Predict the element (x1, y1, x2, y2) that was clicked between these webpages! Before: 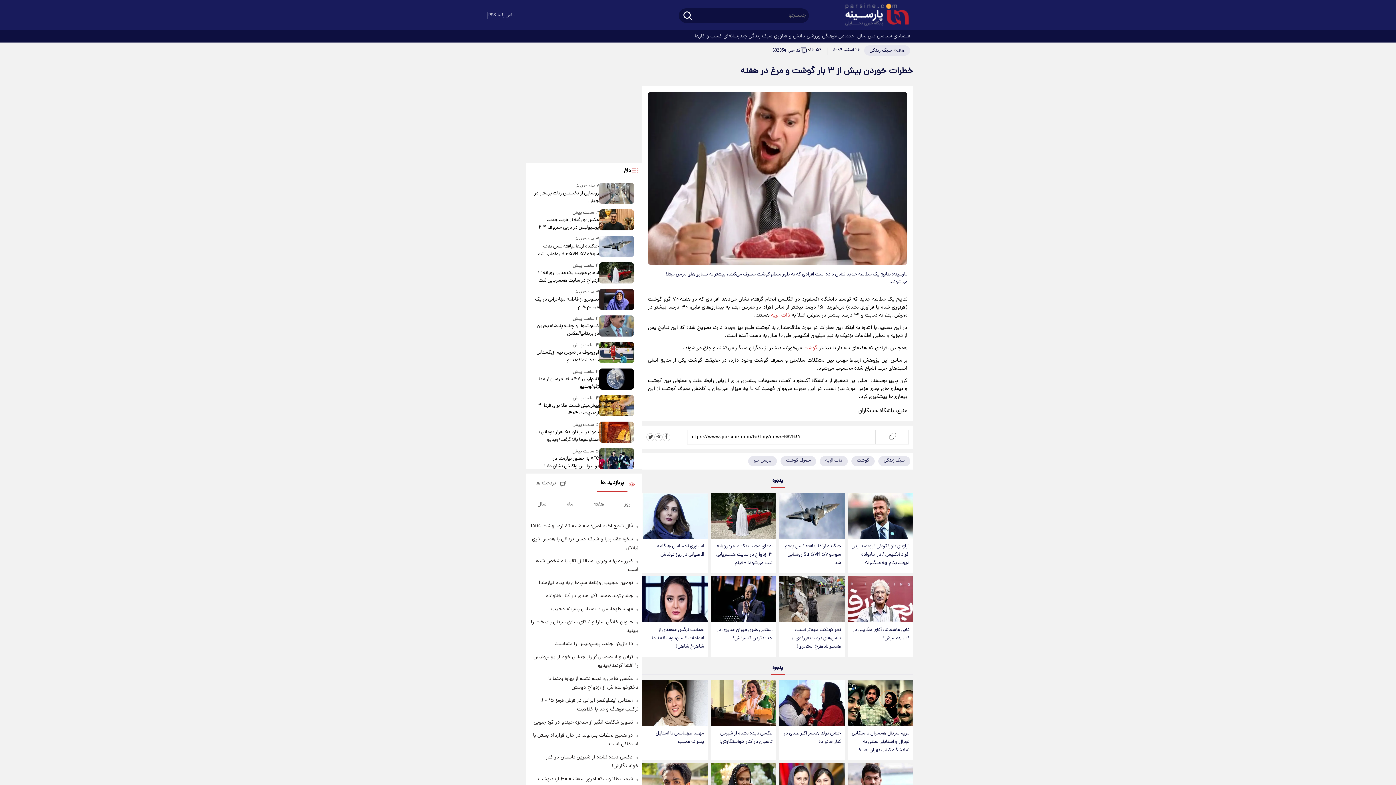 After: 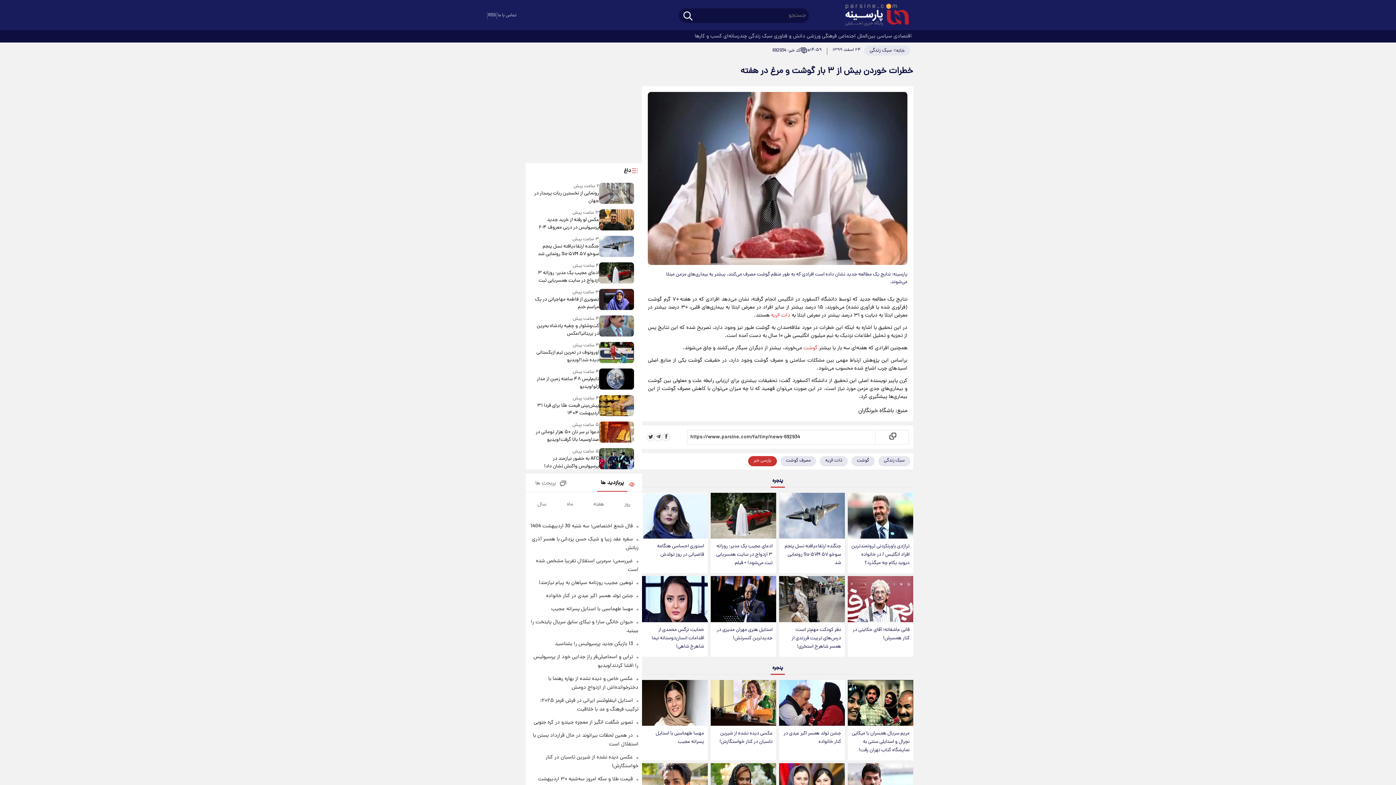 Action: bbox: (748, 456, 777, 466) label: پارسی خبر